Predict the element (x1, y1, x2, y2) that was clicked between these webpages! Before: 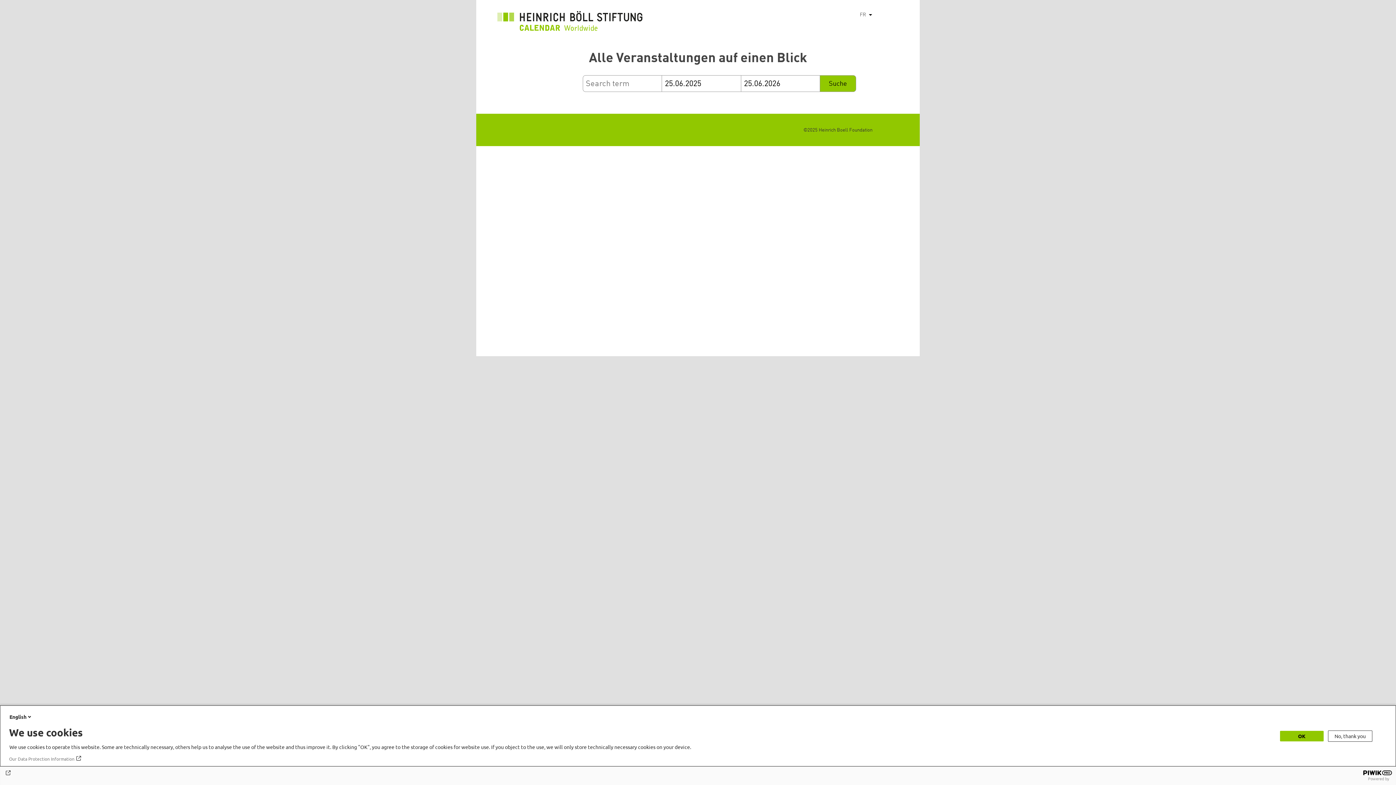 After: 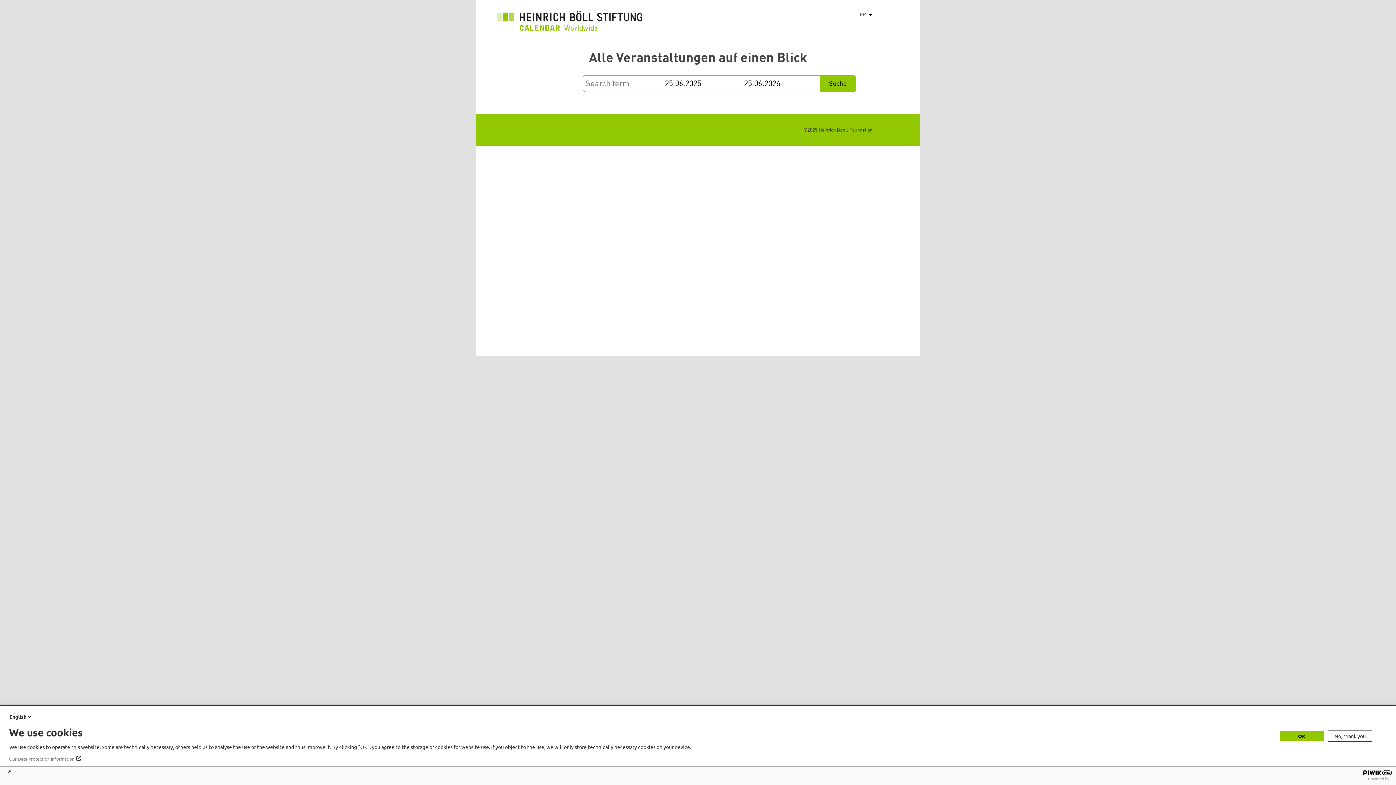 Action: bbox: (4, 770, 1392, 776)